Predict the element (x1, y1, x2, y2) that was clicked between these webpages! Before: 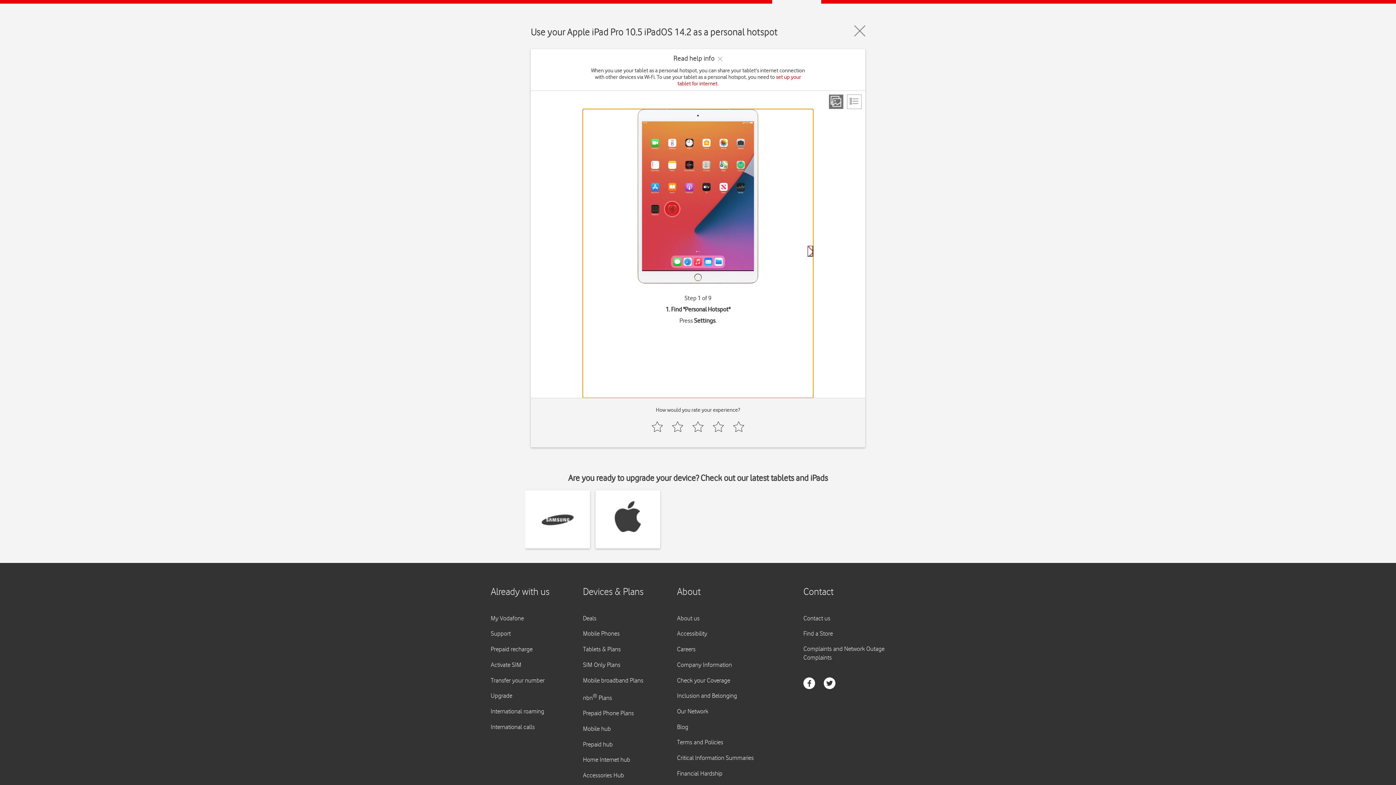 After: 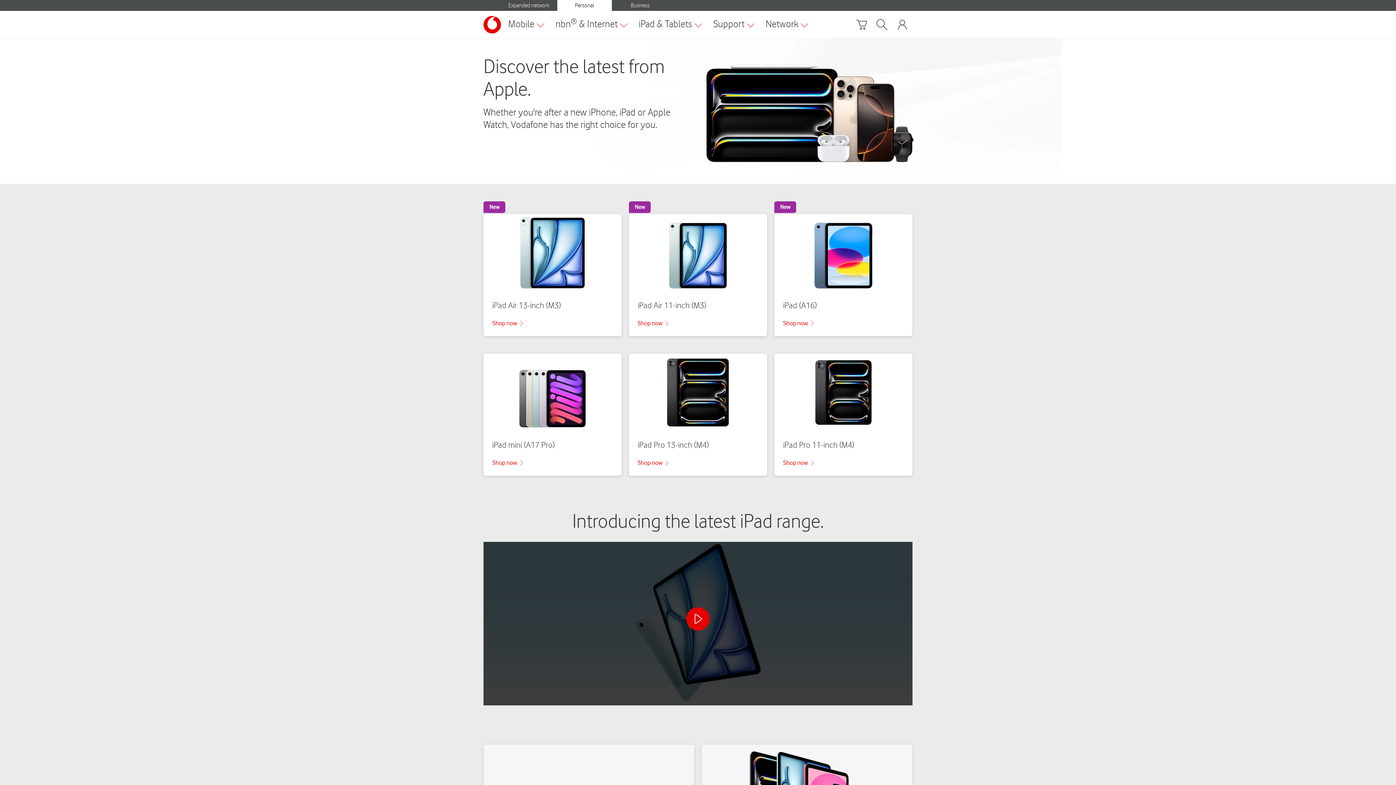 Action: bbox: (614, 490, 641, 548)